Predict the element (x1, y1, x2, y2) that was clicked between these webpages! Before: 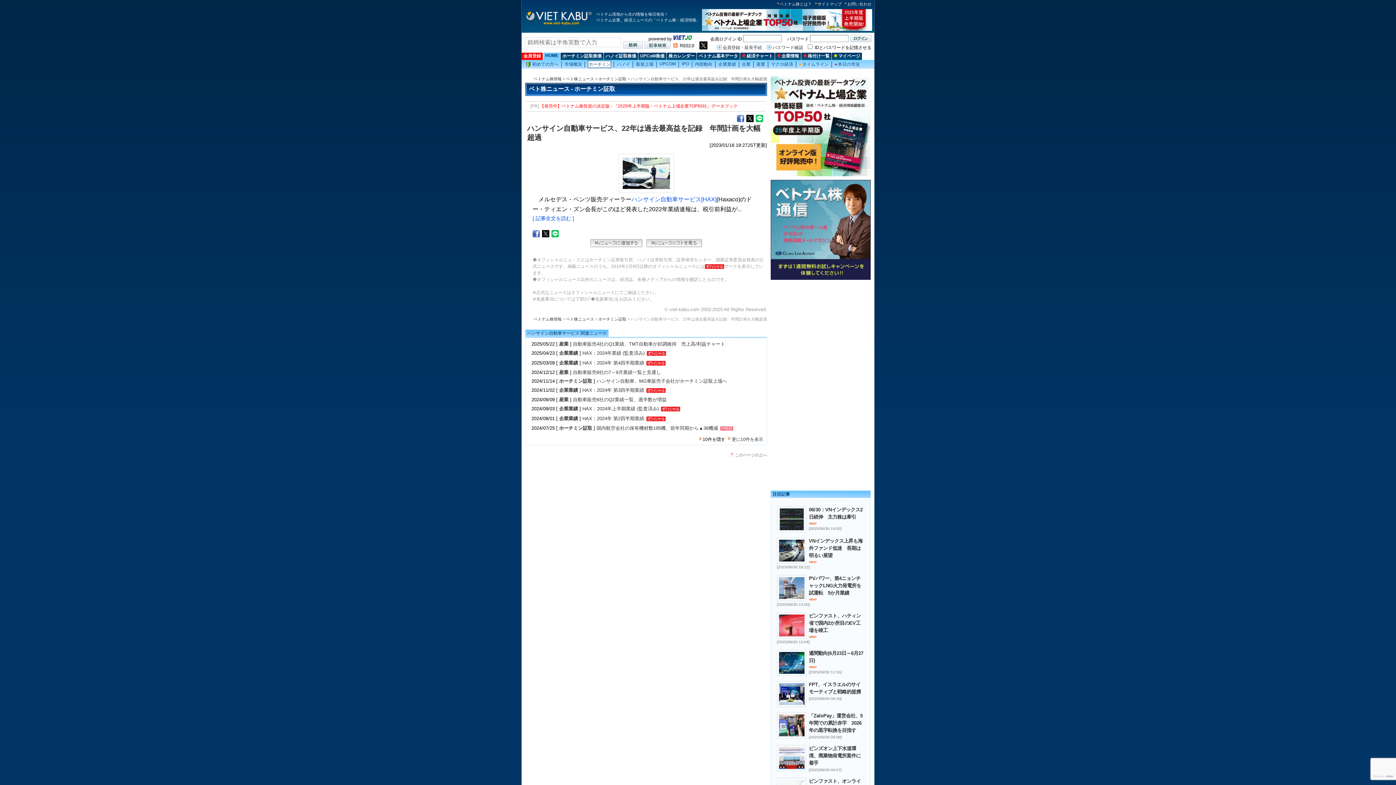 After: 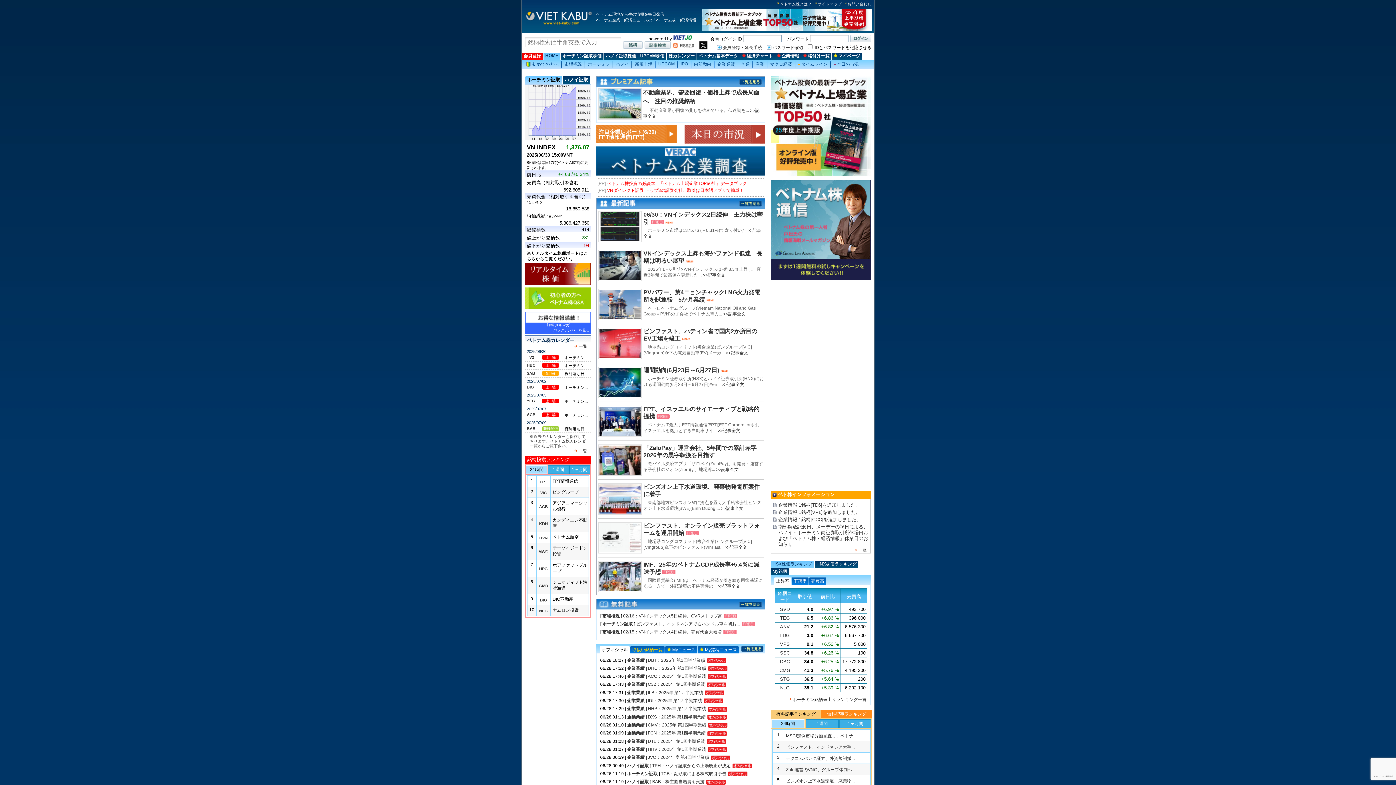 Action: label: ベトナム株情報 bbox: (533, 76, 561, 80)